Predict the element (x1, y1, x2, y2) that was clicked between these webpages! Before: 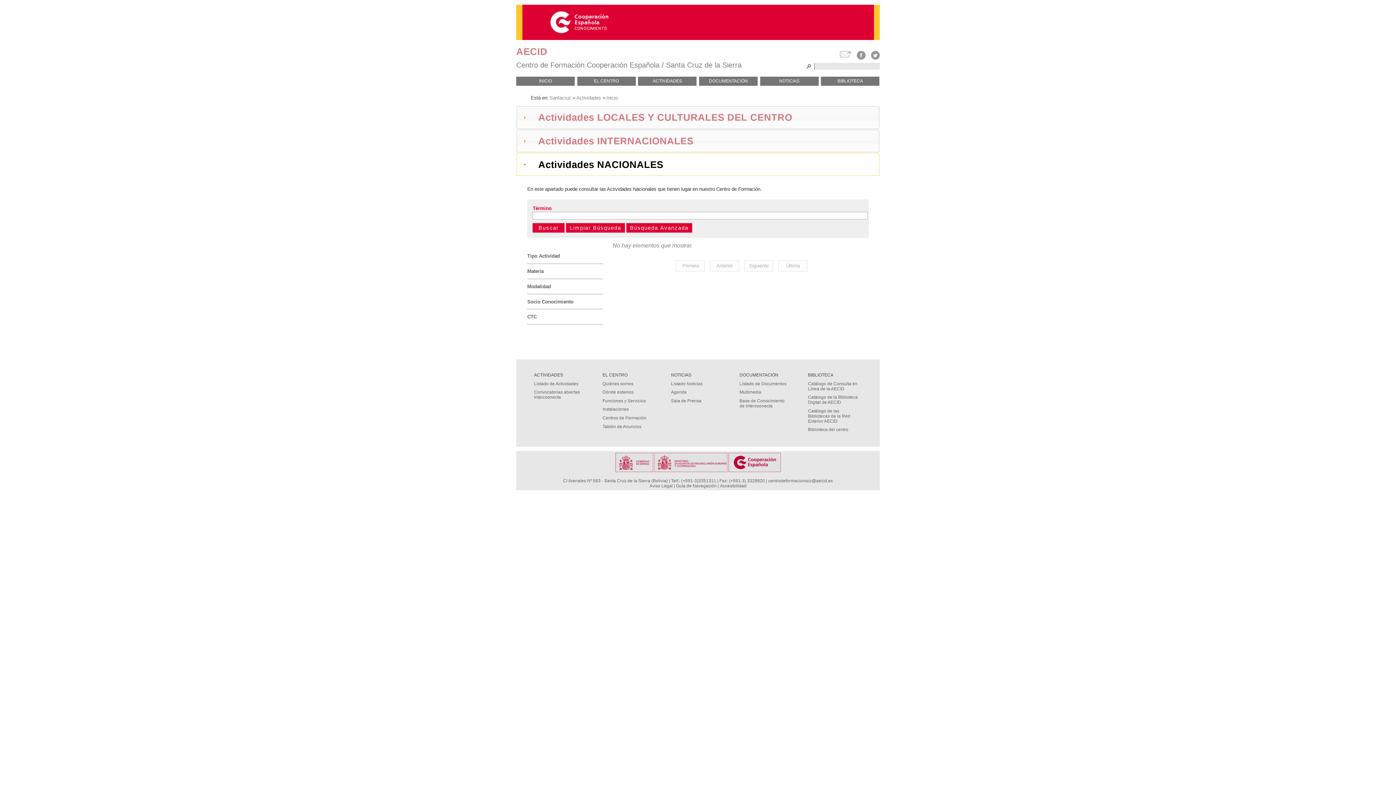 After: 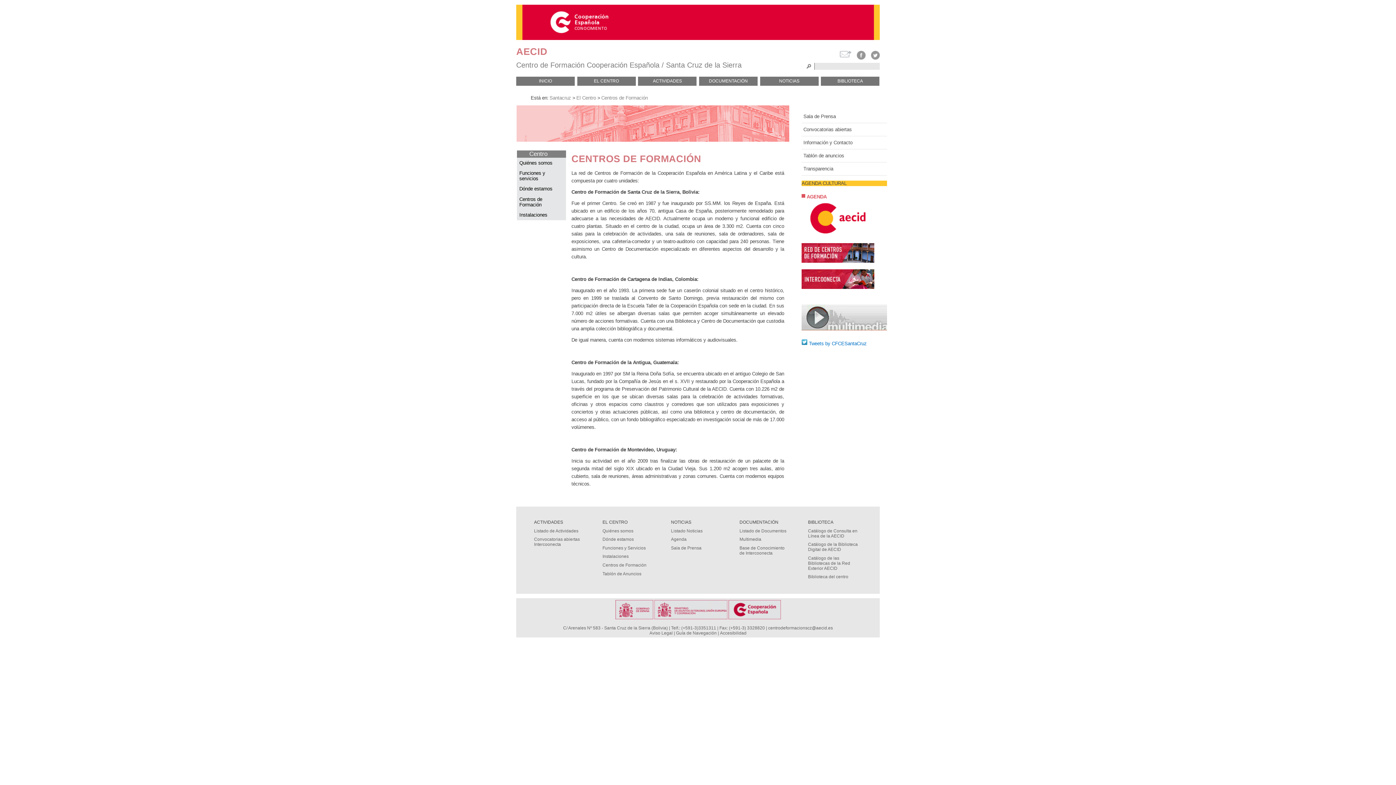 Action: bbox: (602, 415, 646, 420) label: Centros de Formación